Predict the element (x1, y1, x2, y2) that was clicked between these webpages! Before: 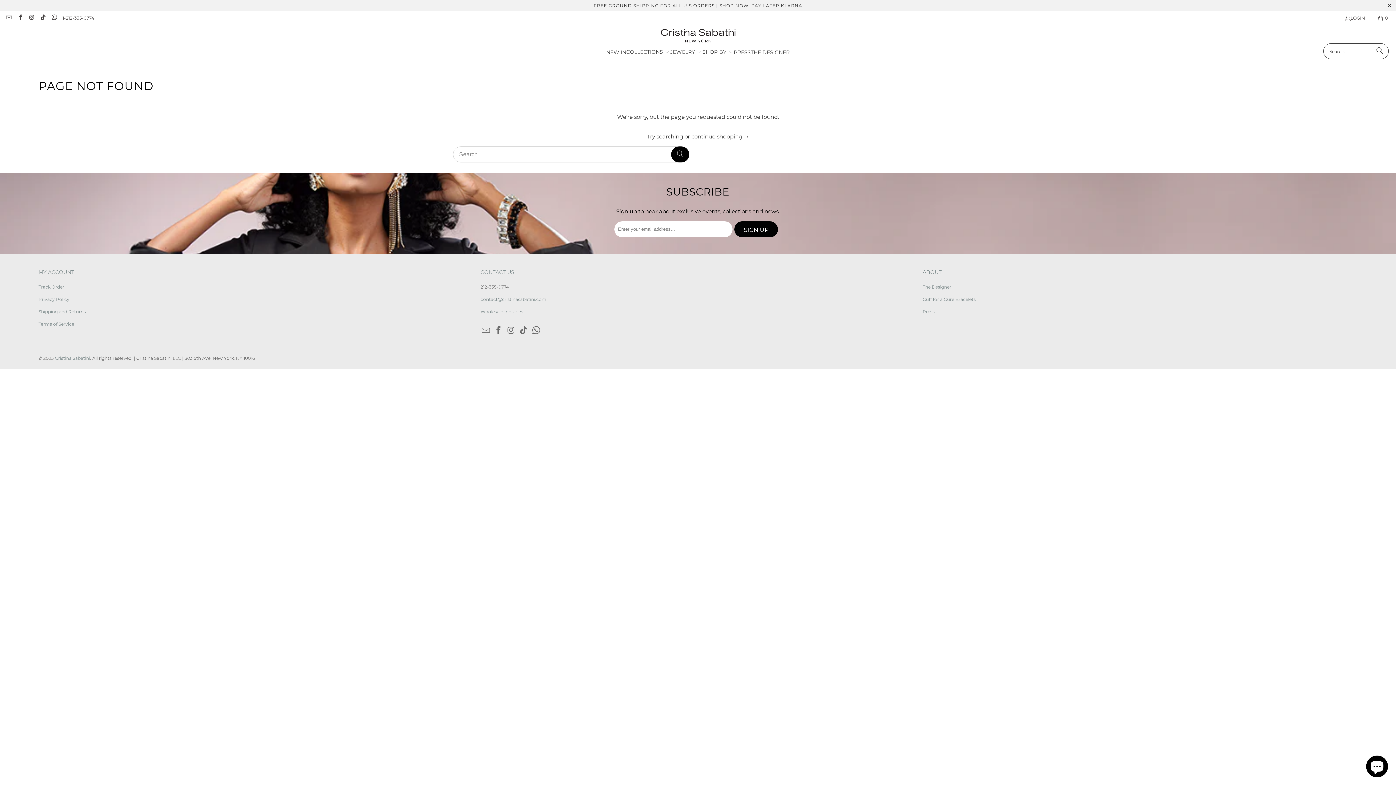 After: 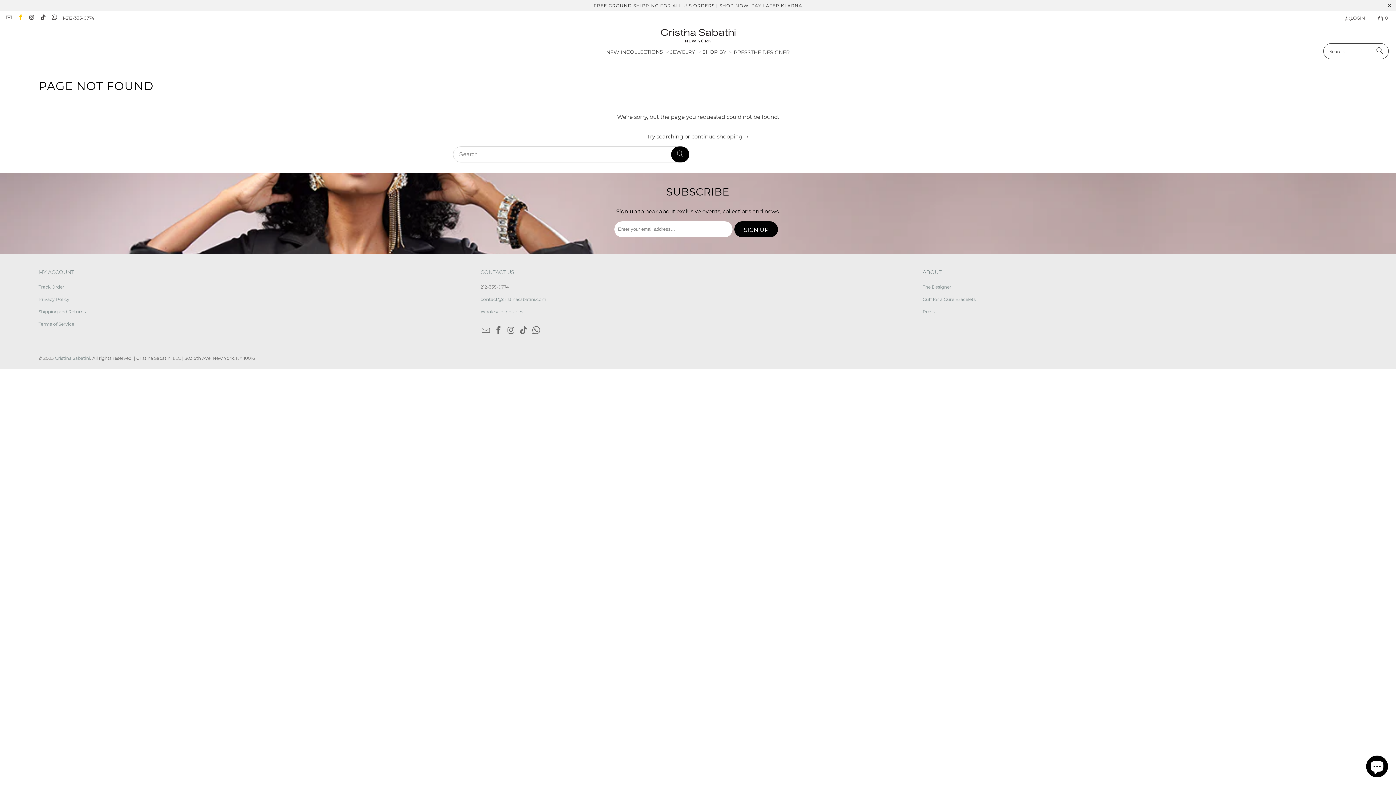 Action: bbox: (16, 15, 23, 20)